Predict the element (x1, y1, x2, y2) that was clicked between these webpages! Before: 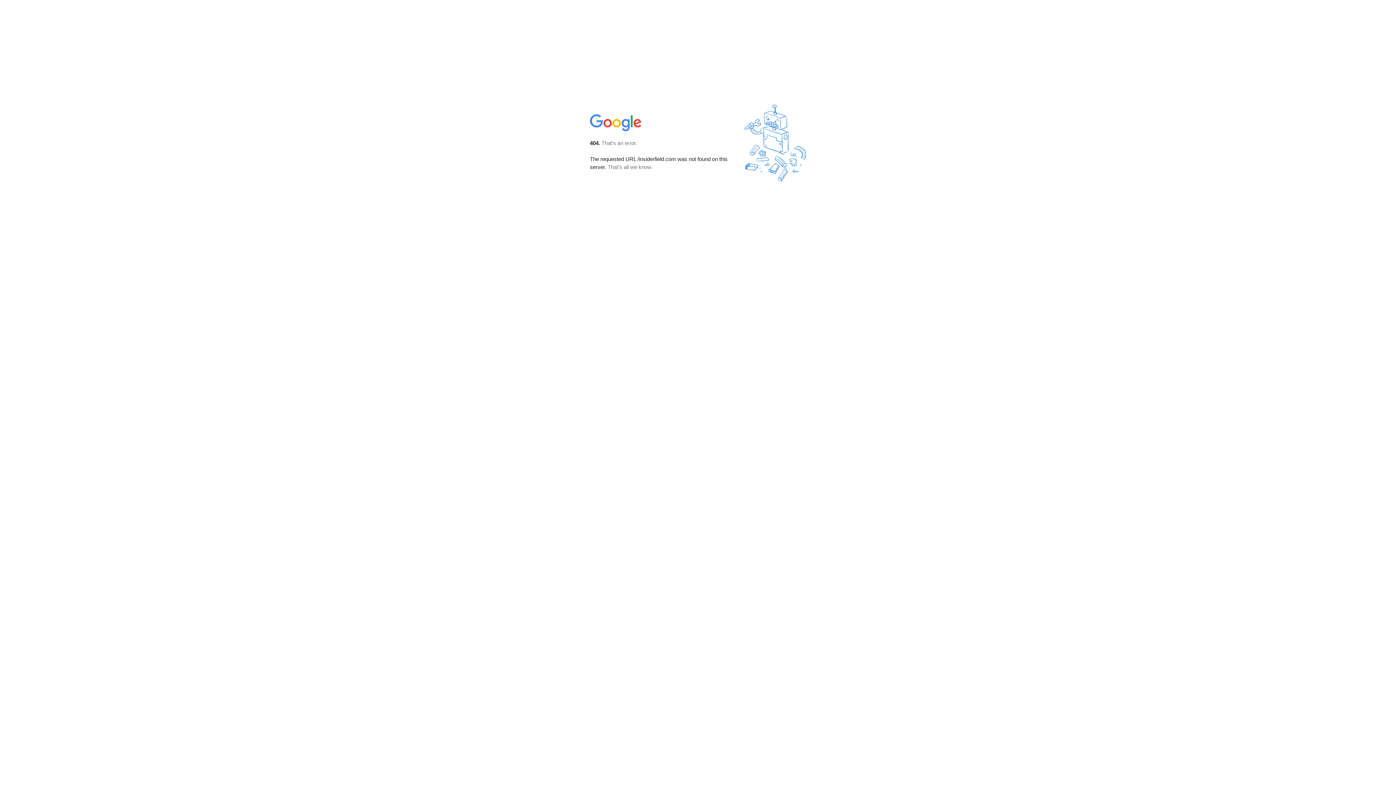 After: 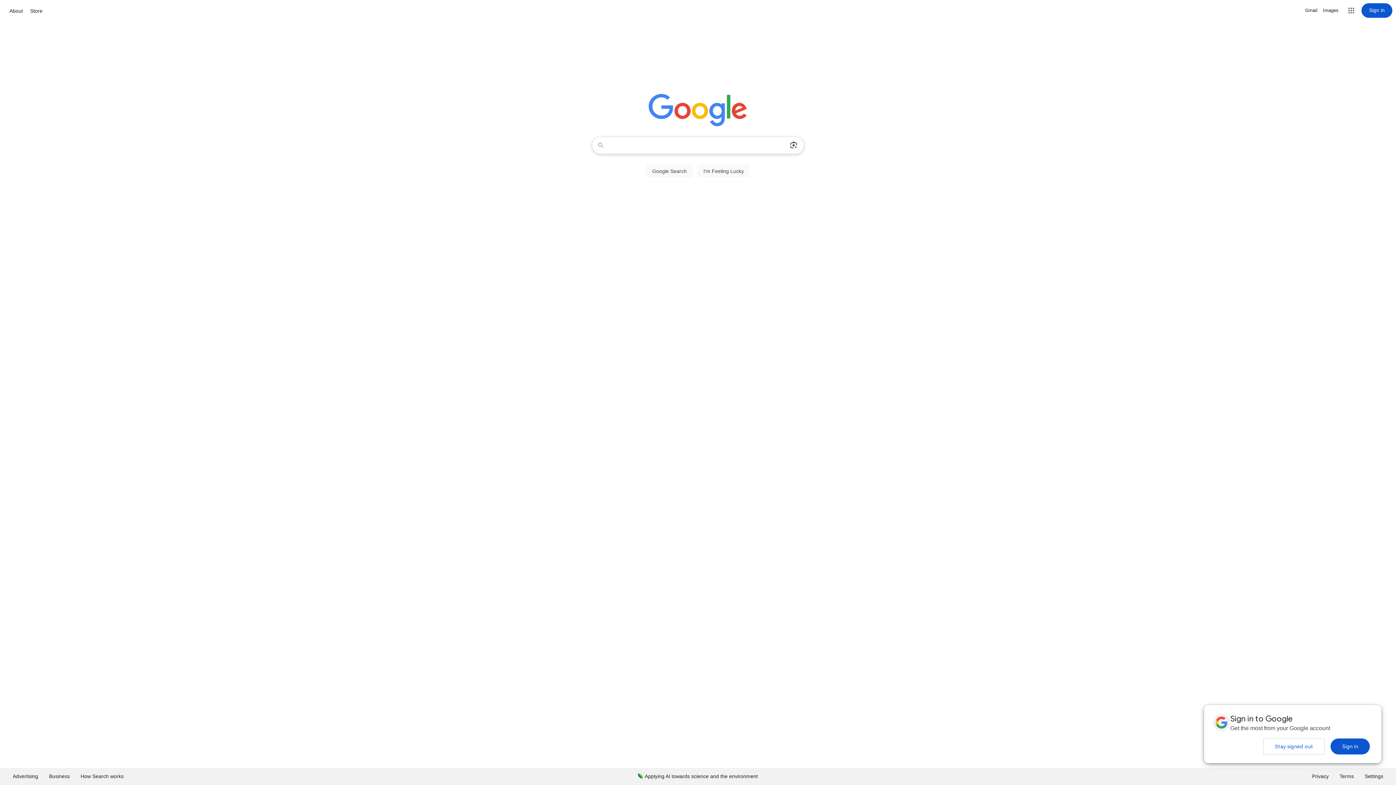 Action: bbox: (590, 127, 642, 134)